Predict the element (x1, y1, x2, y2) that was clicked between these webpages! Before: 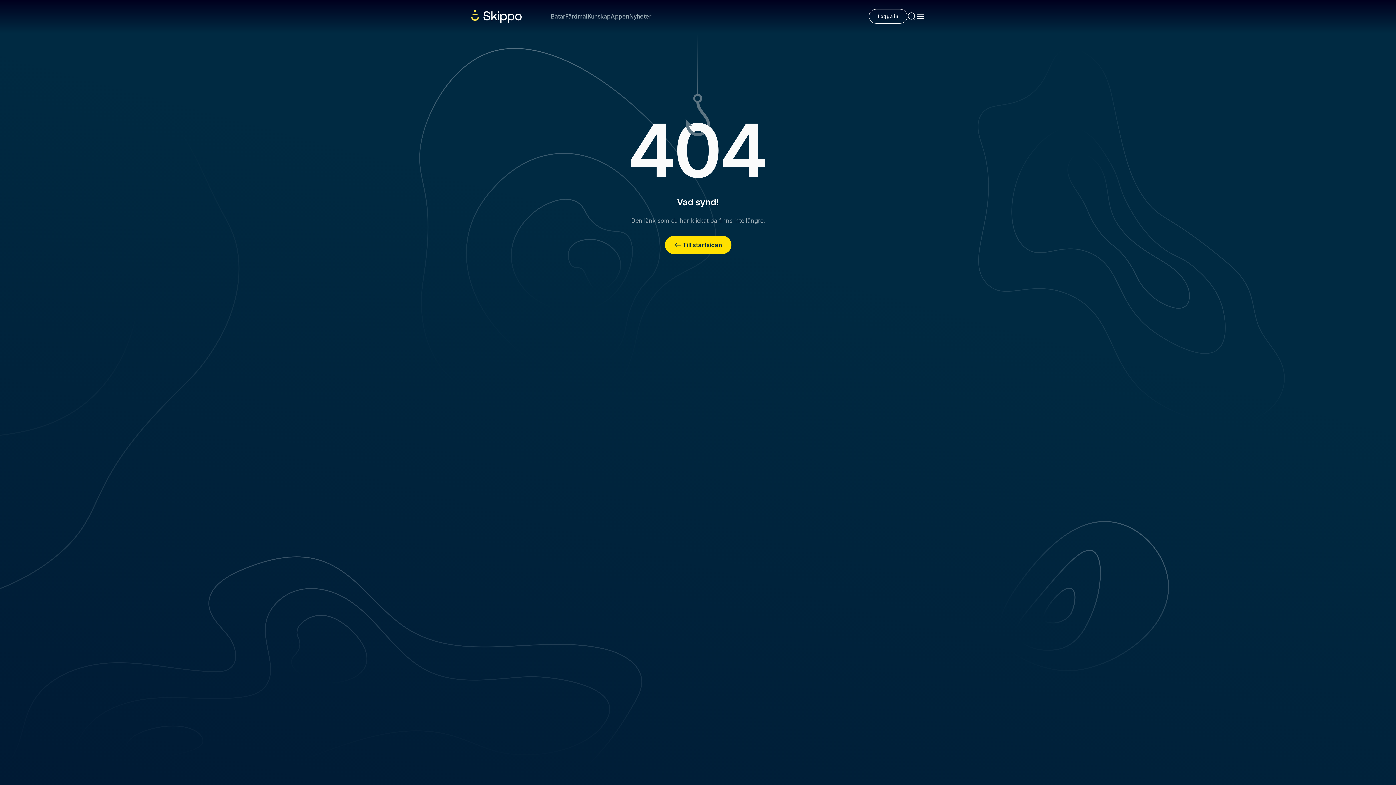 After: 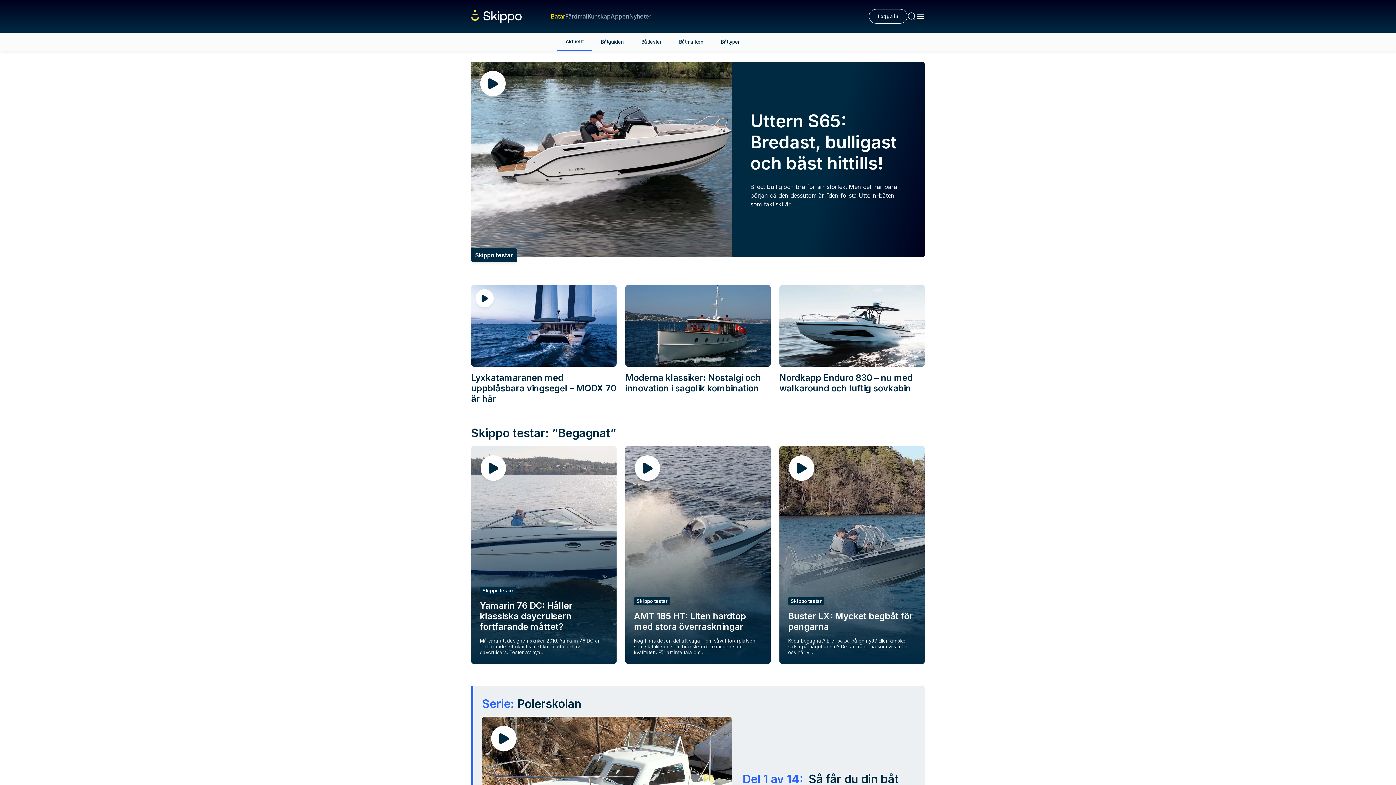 Action: bbox: (550, 12, 565, 20) label: Båtar